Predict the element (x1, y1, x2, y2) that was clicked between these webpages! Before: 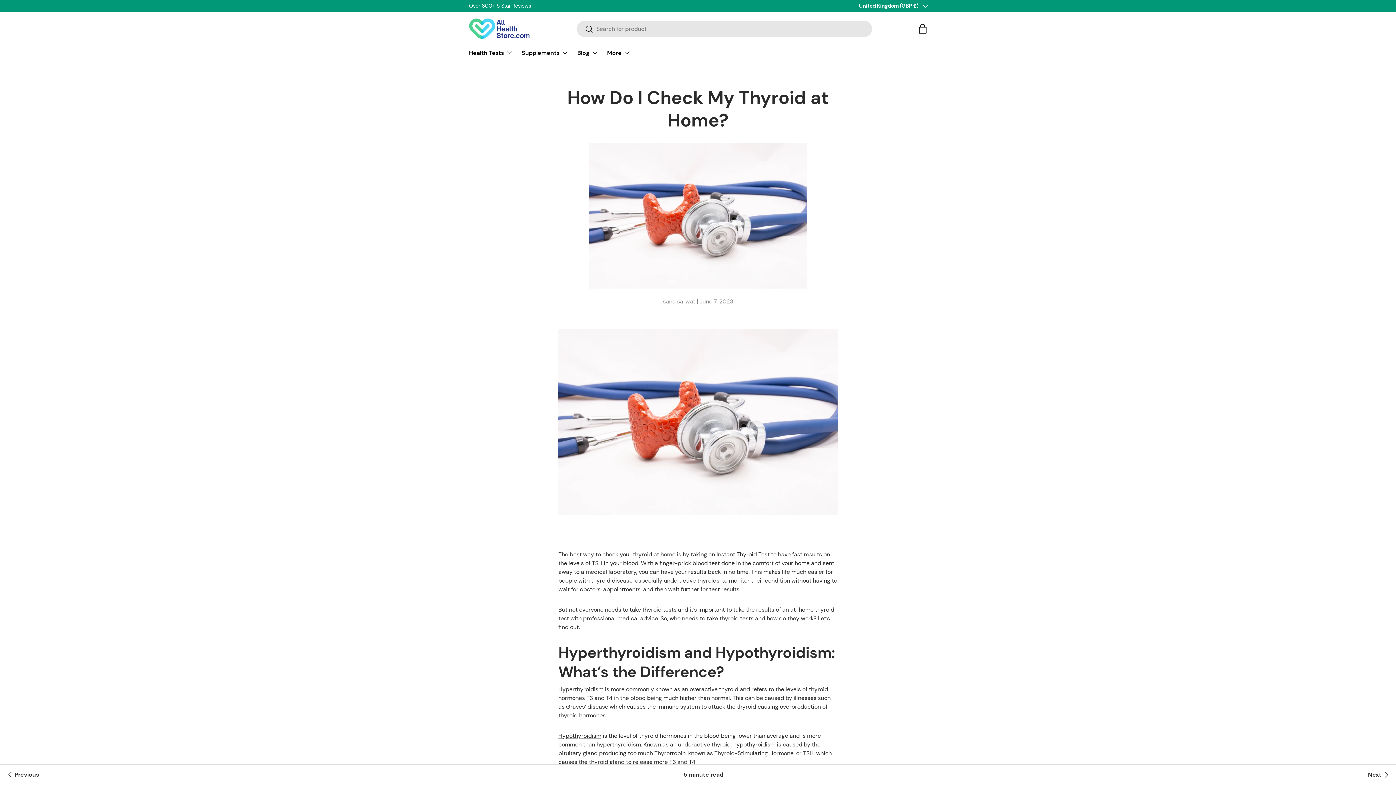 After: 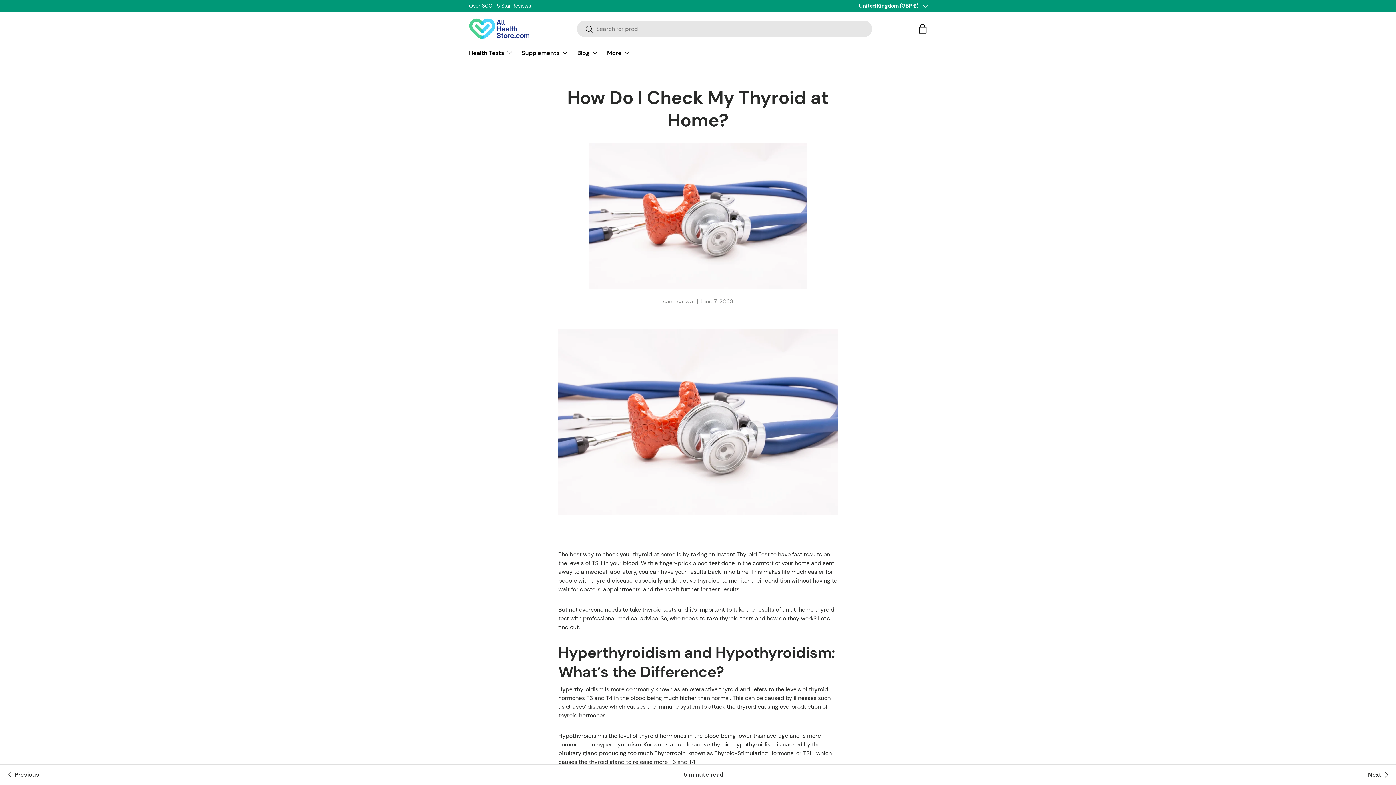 Action: bbox: (576, 20, 593, 38) label: Search